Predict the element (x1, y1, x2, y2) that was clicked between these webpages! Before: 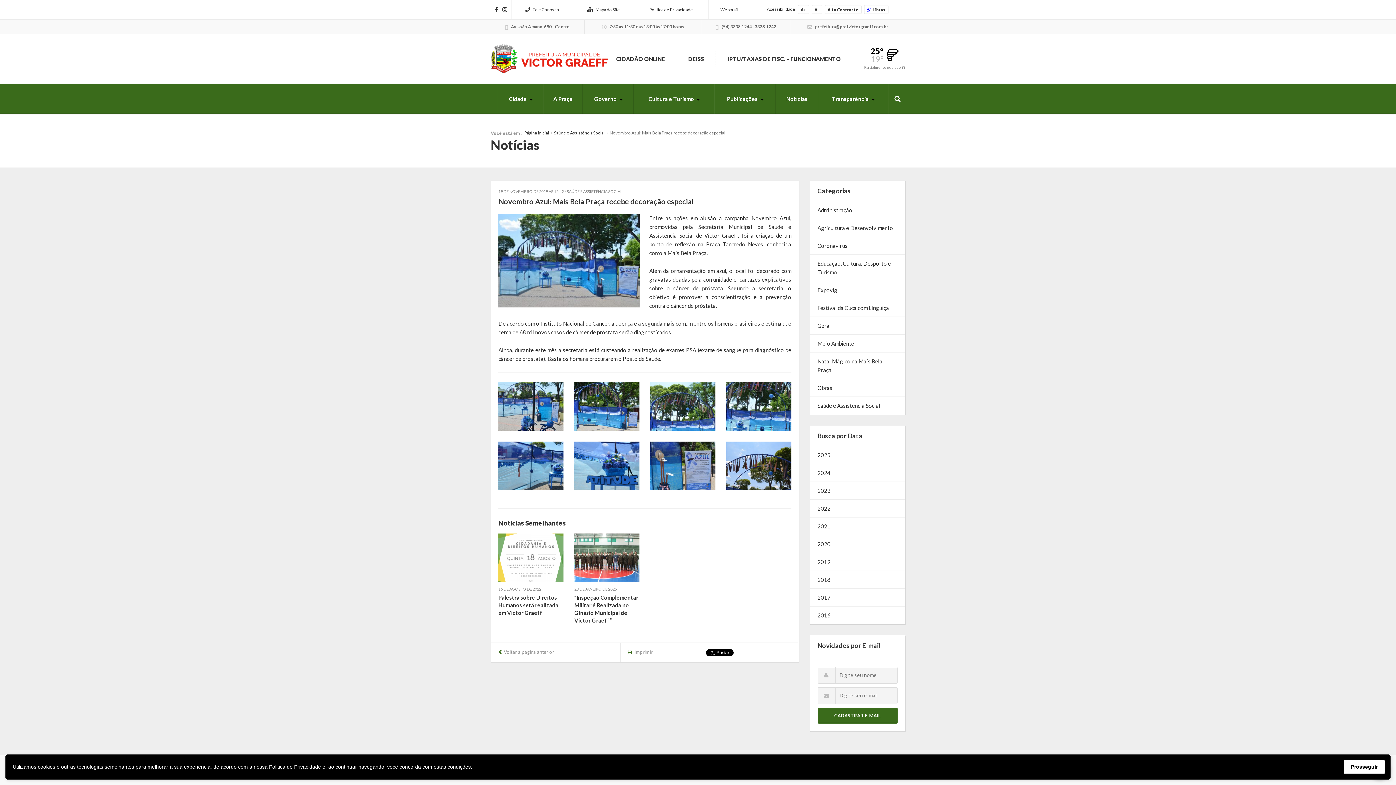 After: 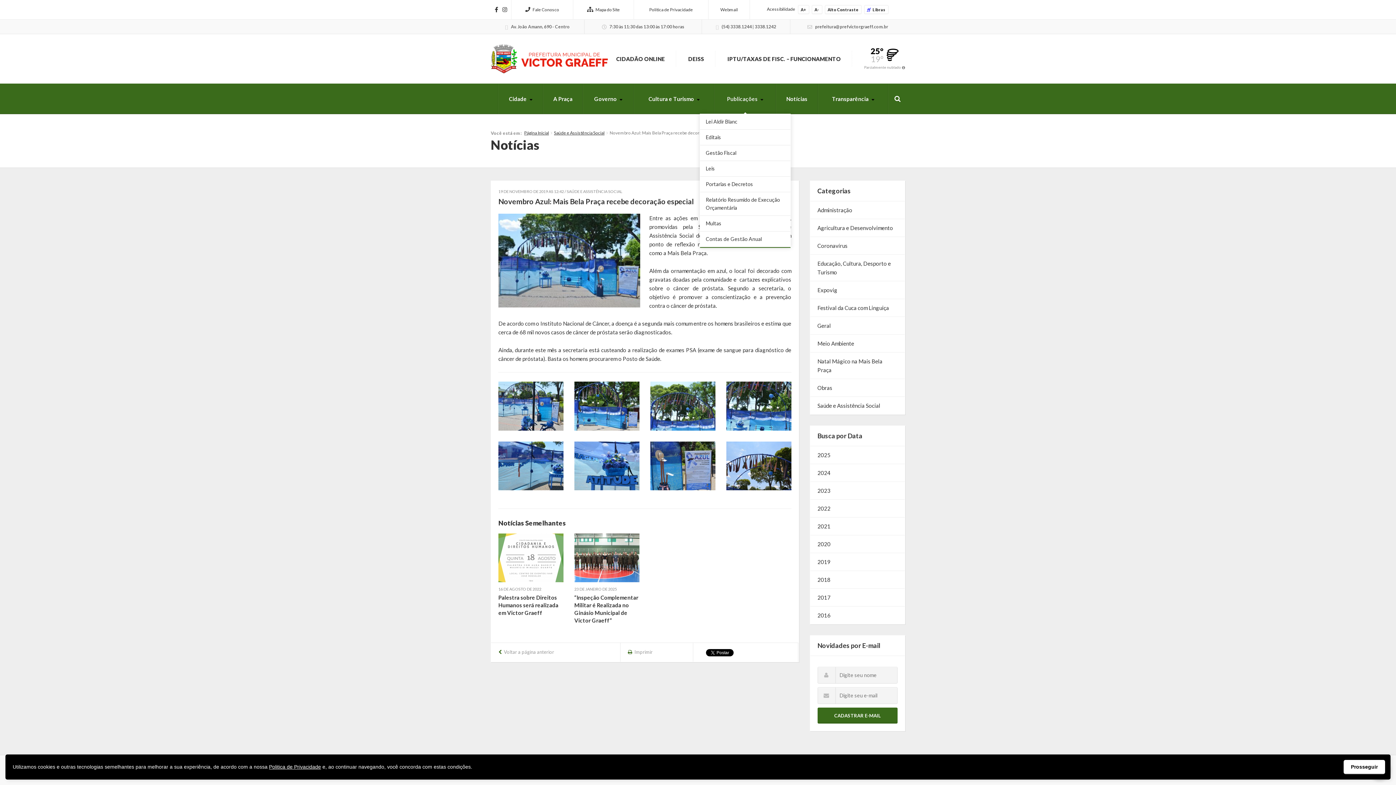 Action: label: Publicações bbox: (714, 84, 775, 113)